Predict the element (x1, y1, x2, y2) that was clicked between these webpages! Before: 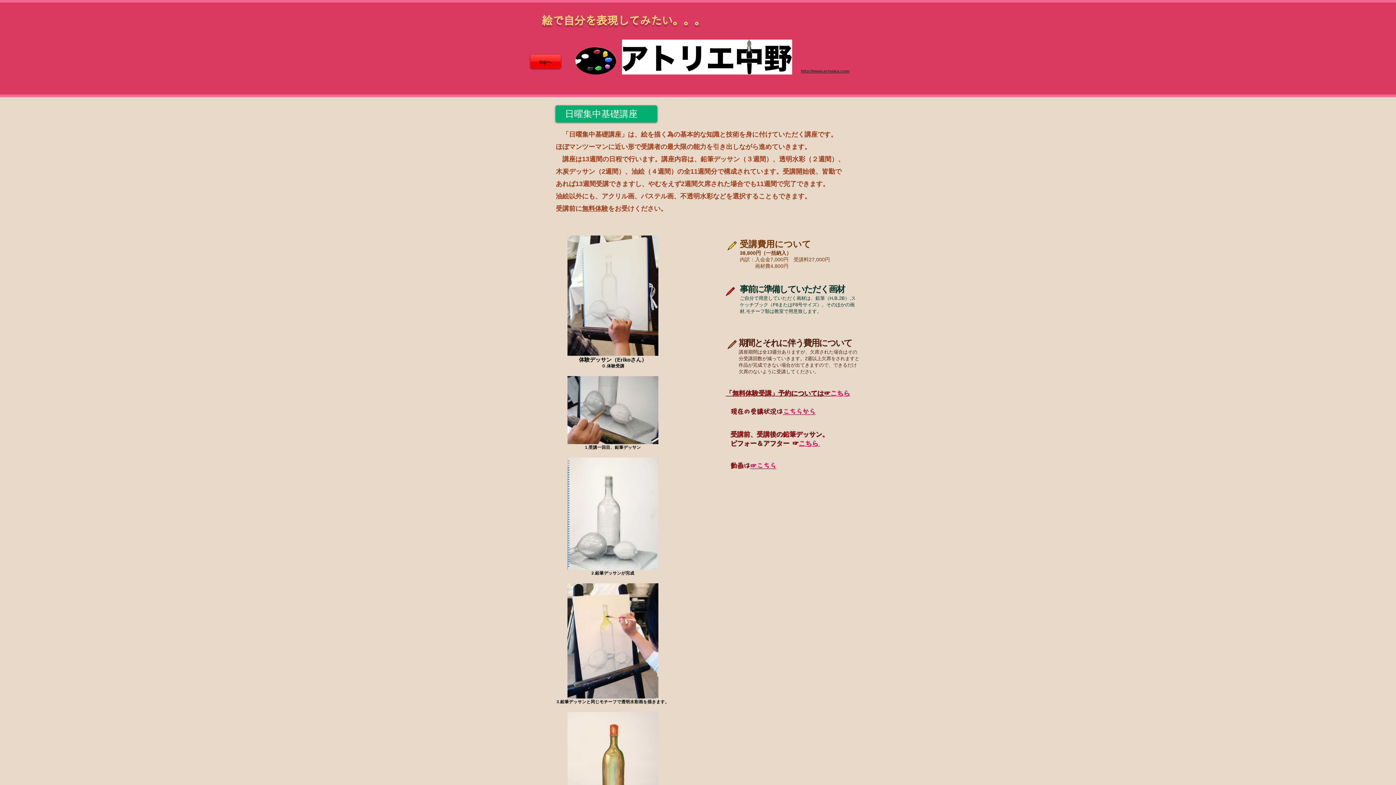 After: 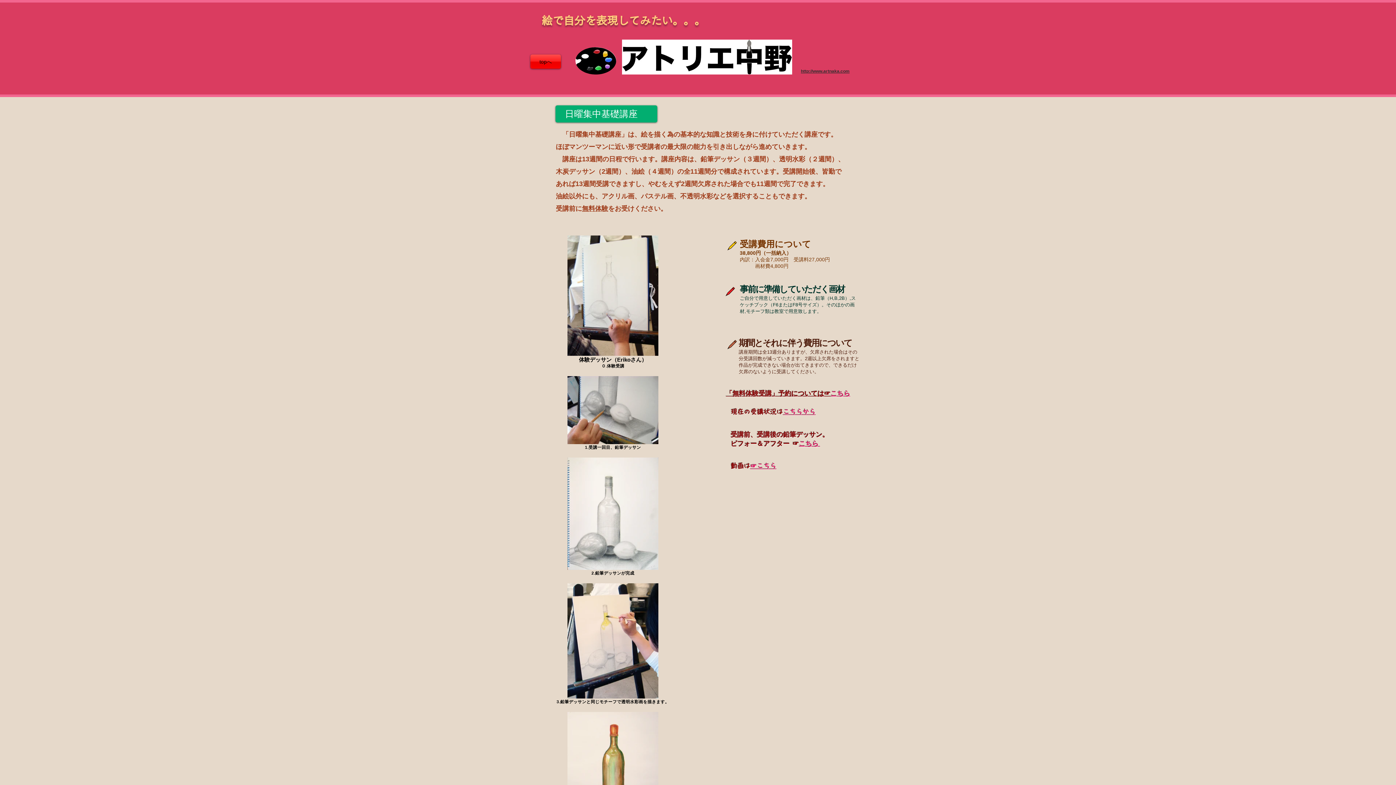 Action: label: ☞こちら bbox: (750, 462, 776, 469)